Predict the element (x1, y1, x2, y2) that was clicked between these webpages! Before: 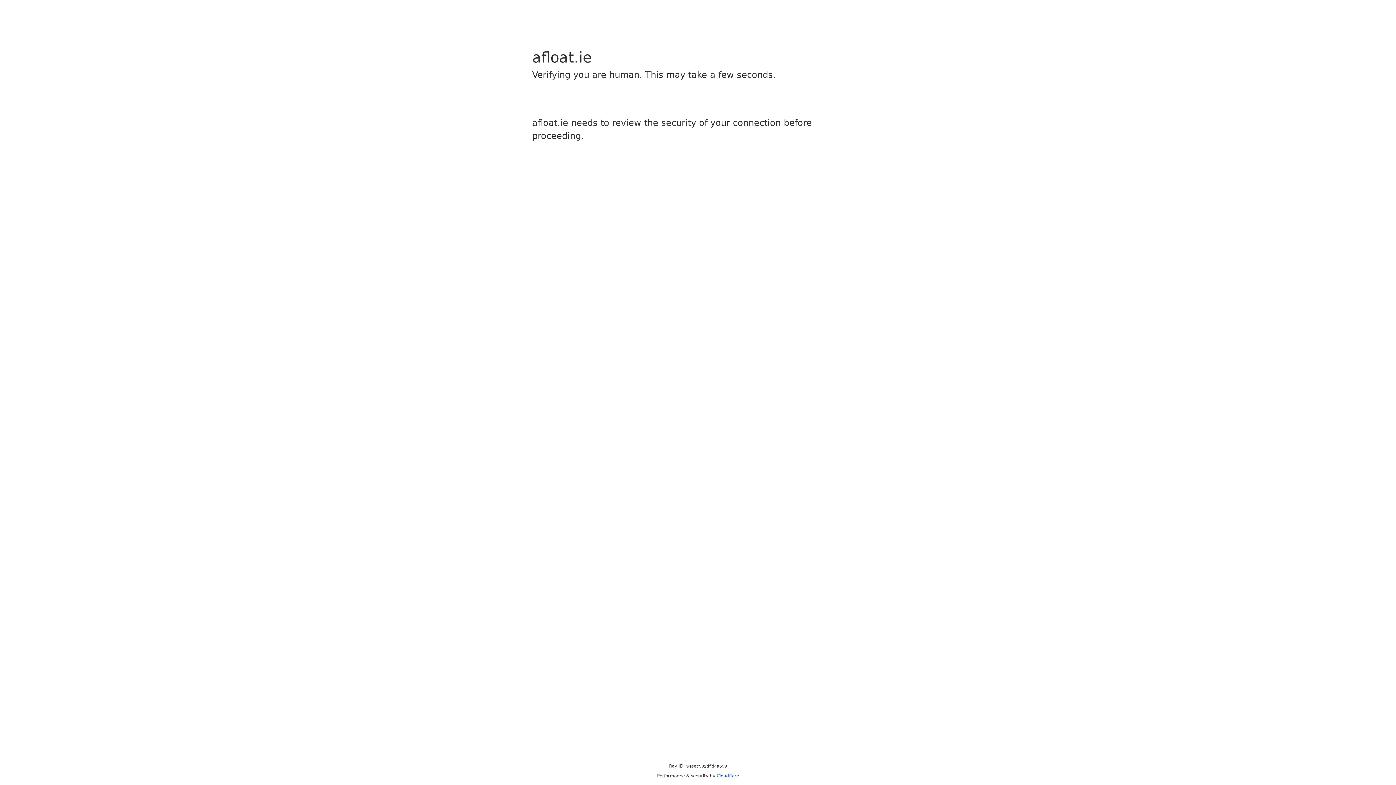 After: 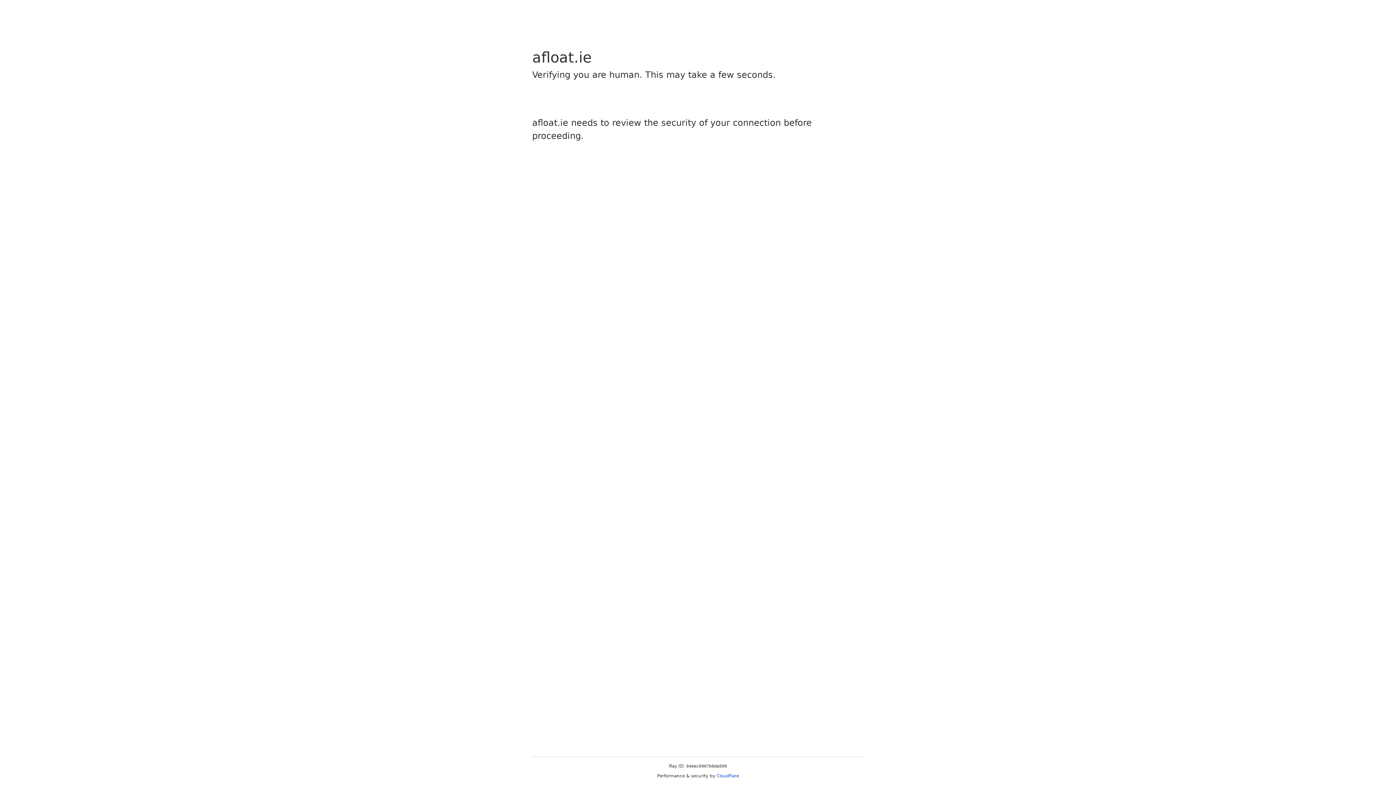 Action: label: Cloudflare bbox: (716, 773, 739, 778)